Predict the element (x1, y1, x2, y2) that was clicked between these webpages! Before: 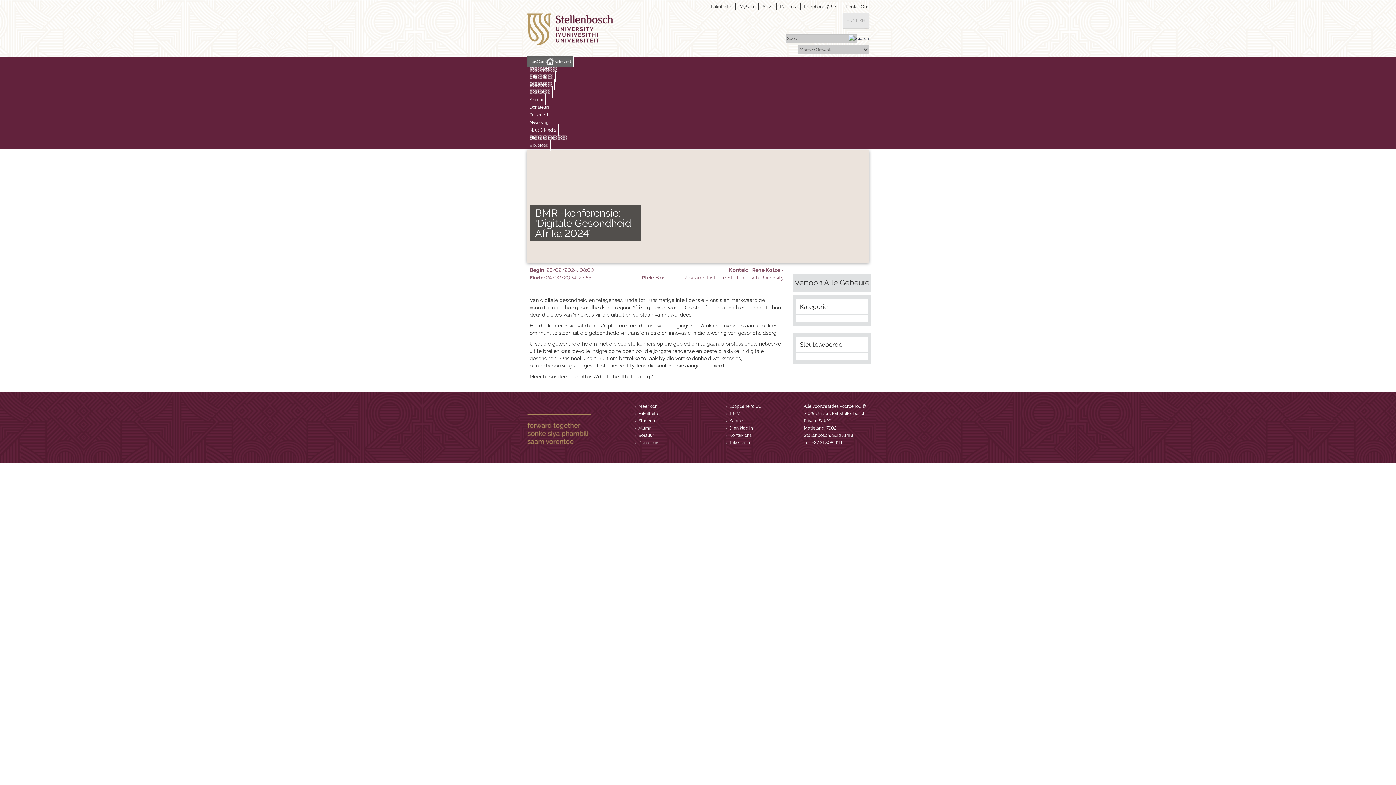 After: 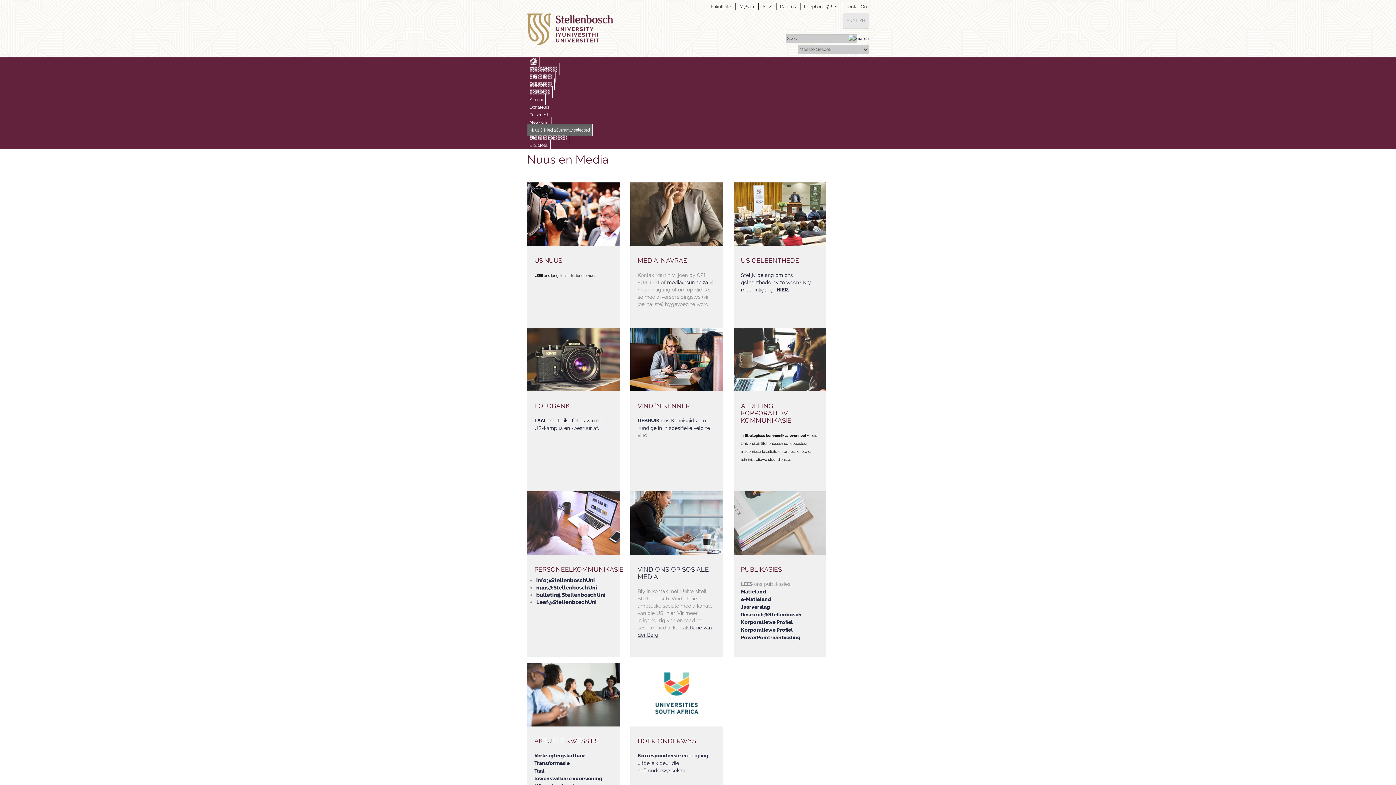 Action: bbox: (527, 124, 558, 136) label: Nuus & Media